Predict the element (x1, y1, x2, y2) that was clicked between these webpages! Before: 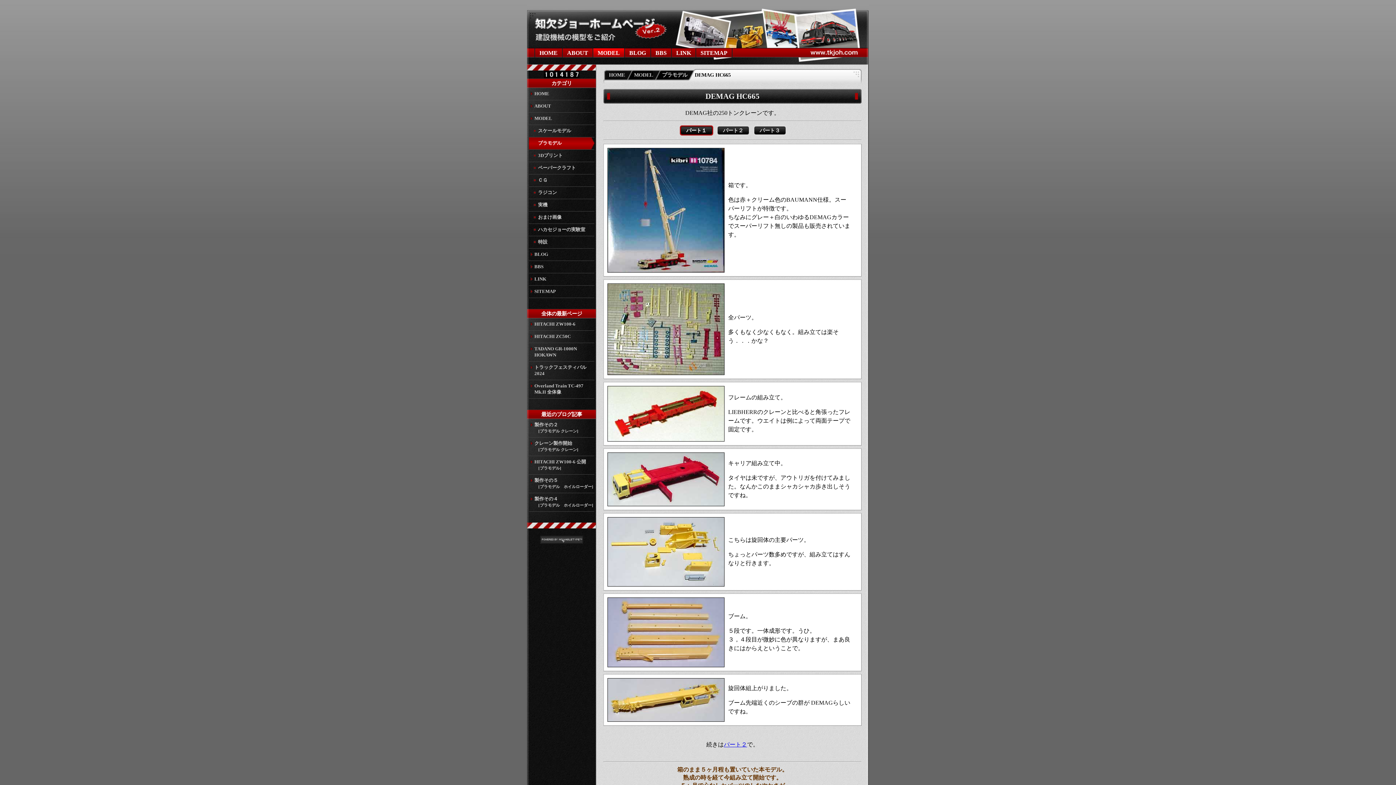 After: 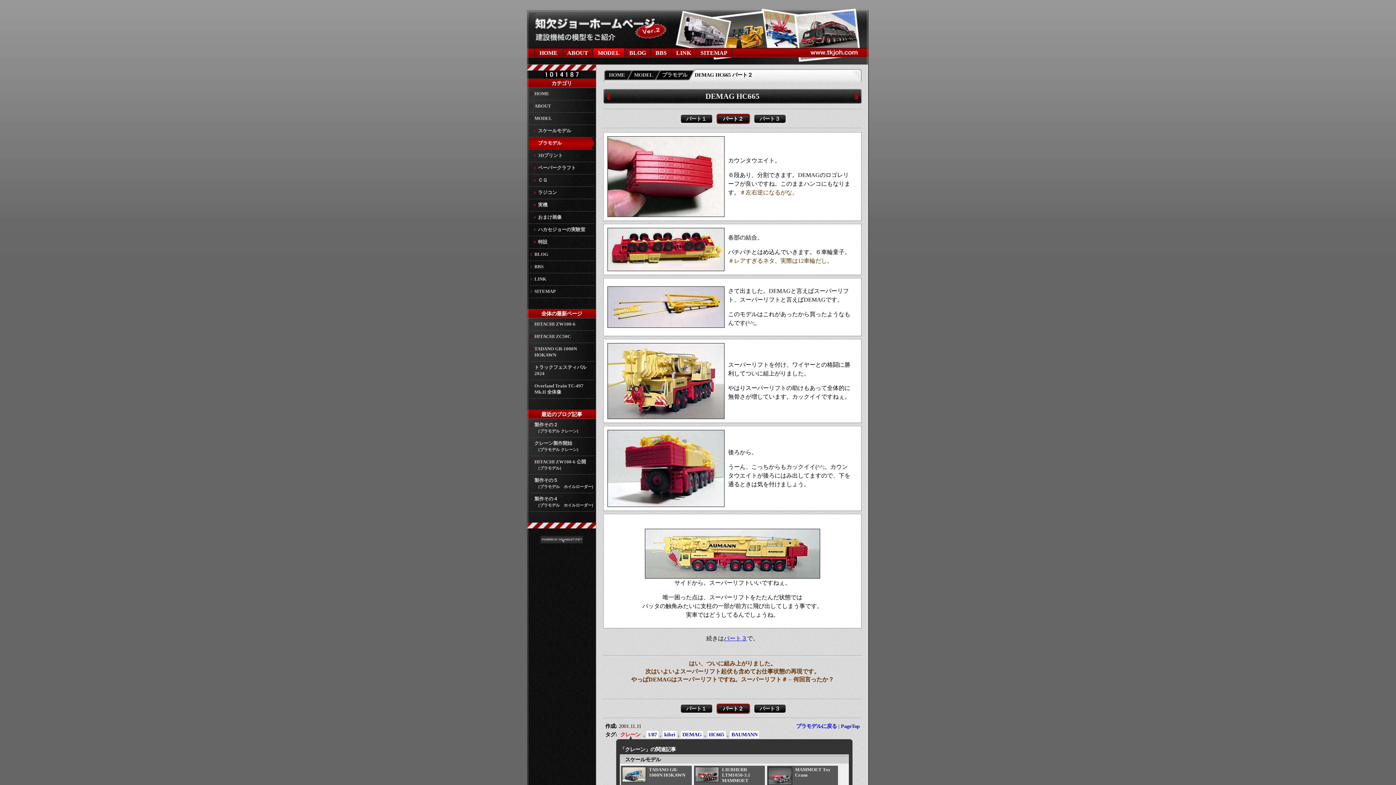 Action: label: パート２ bbox: (724, 741, 747, 748)